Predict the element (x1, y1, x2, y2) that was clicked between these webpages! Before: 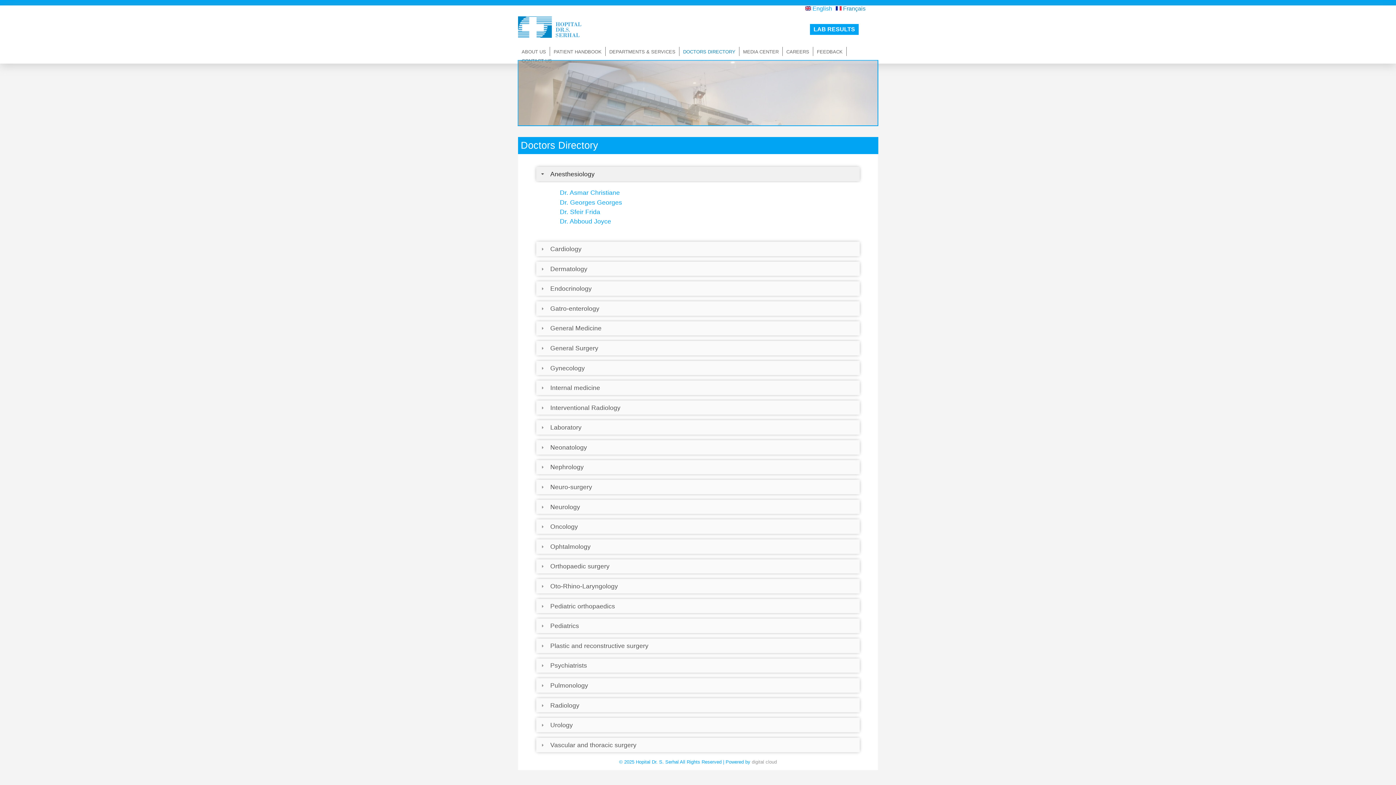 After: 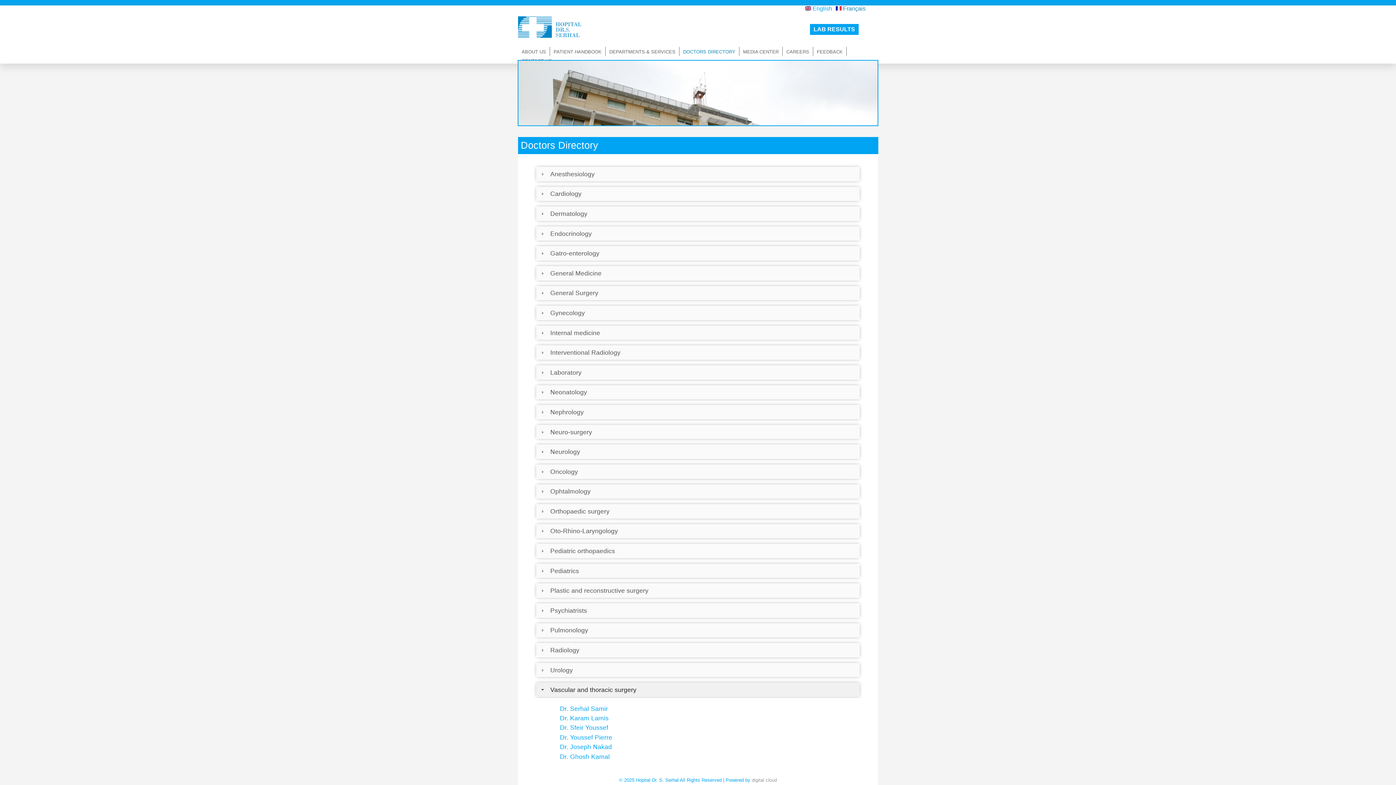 Action: label: Vascular and thoracic surgery bbox: (536, 738, 860, 752)